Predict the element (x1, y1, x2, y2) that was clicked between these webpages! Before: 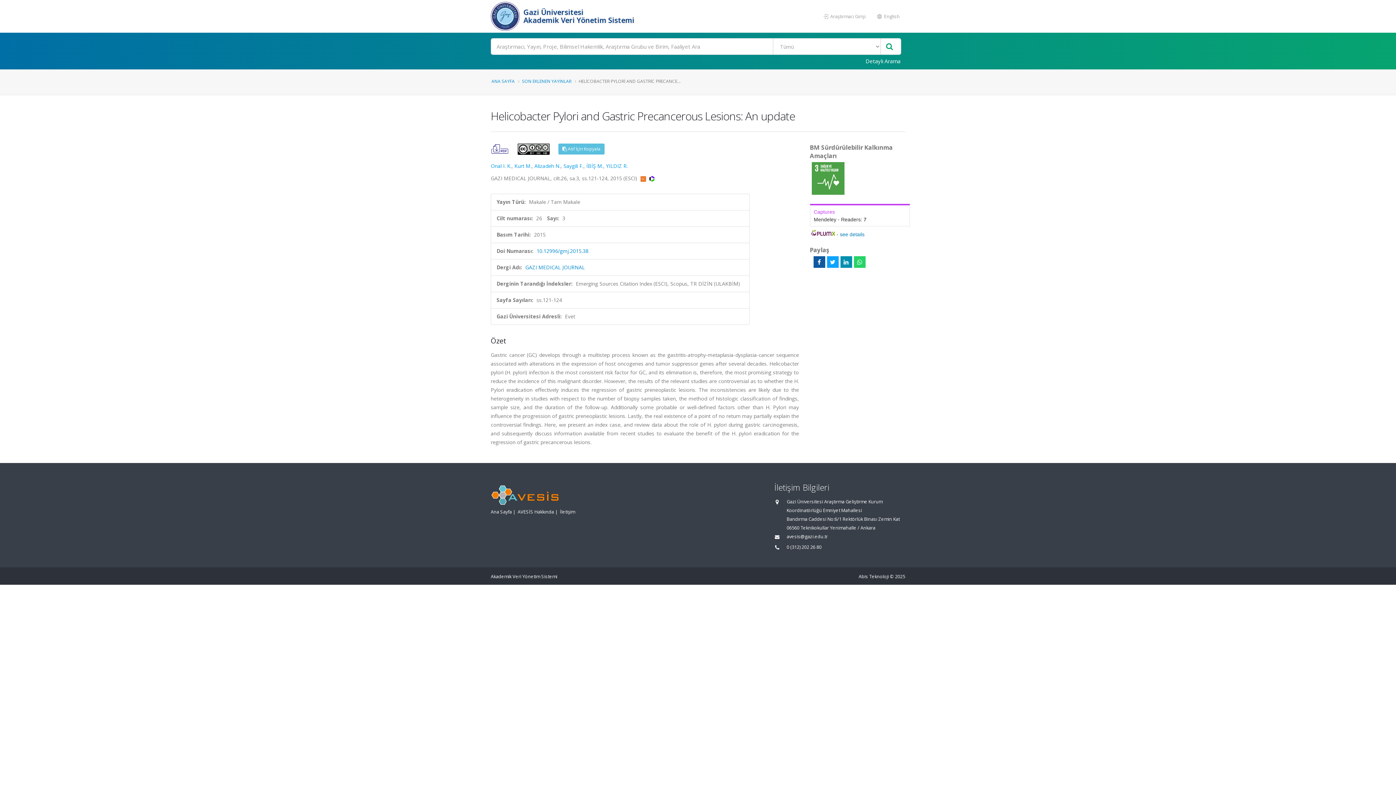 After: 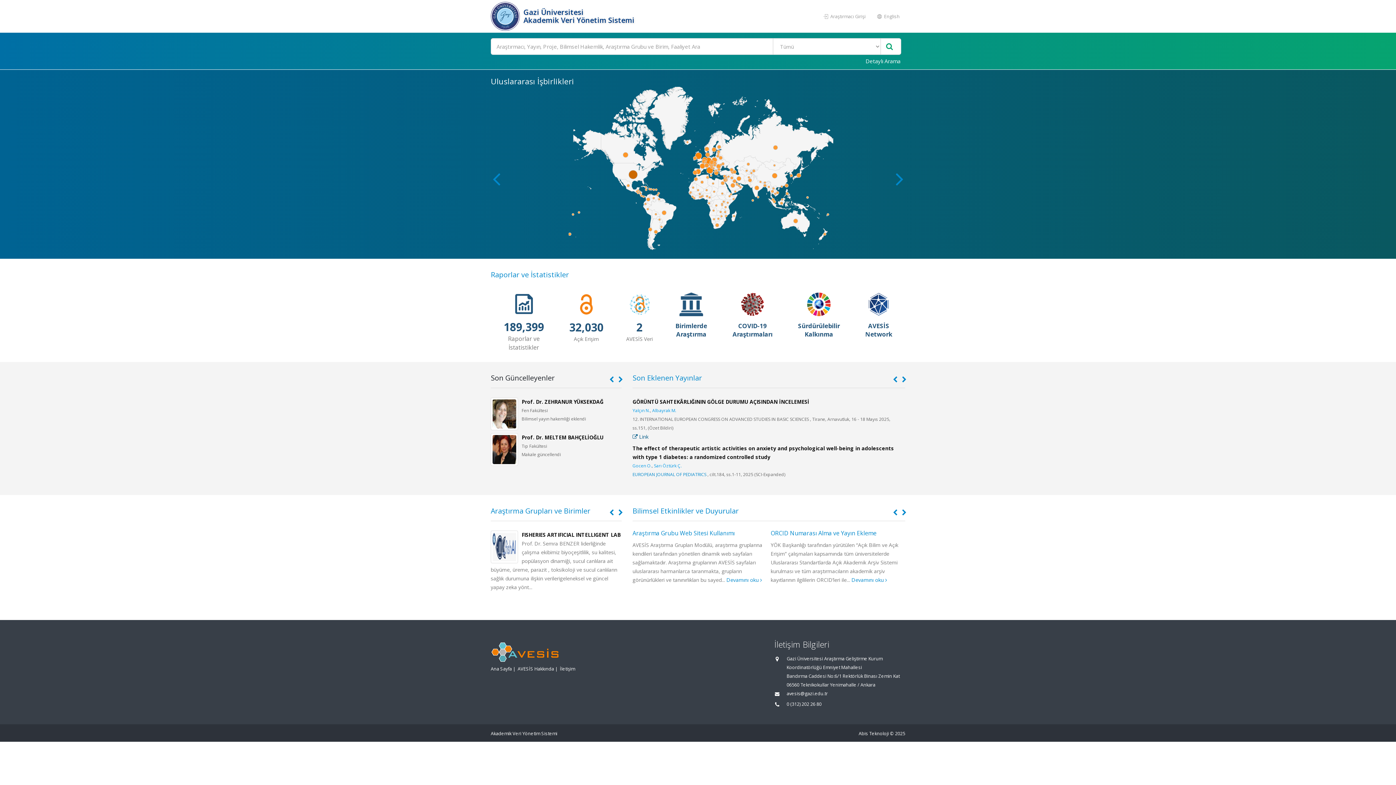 Action: bbox: (491, 78, 514, 84) label: ANA SAYFA